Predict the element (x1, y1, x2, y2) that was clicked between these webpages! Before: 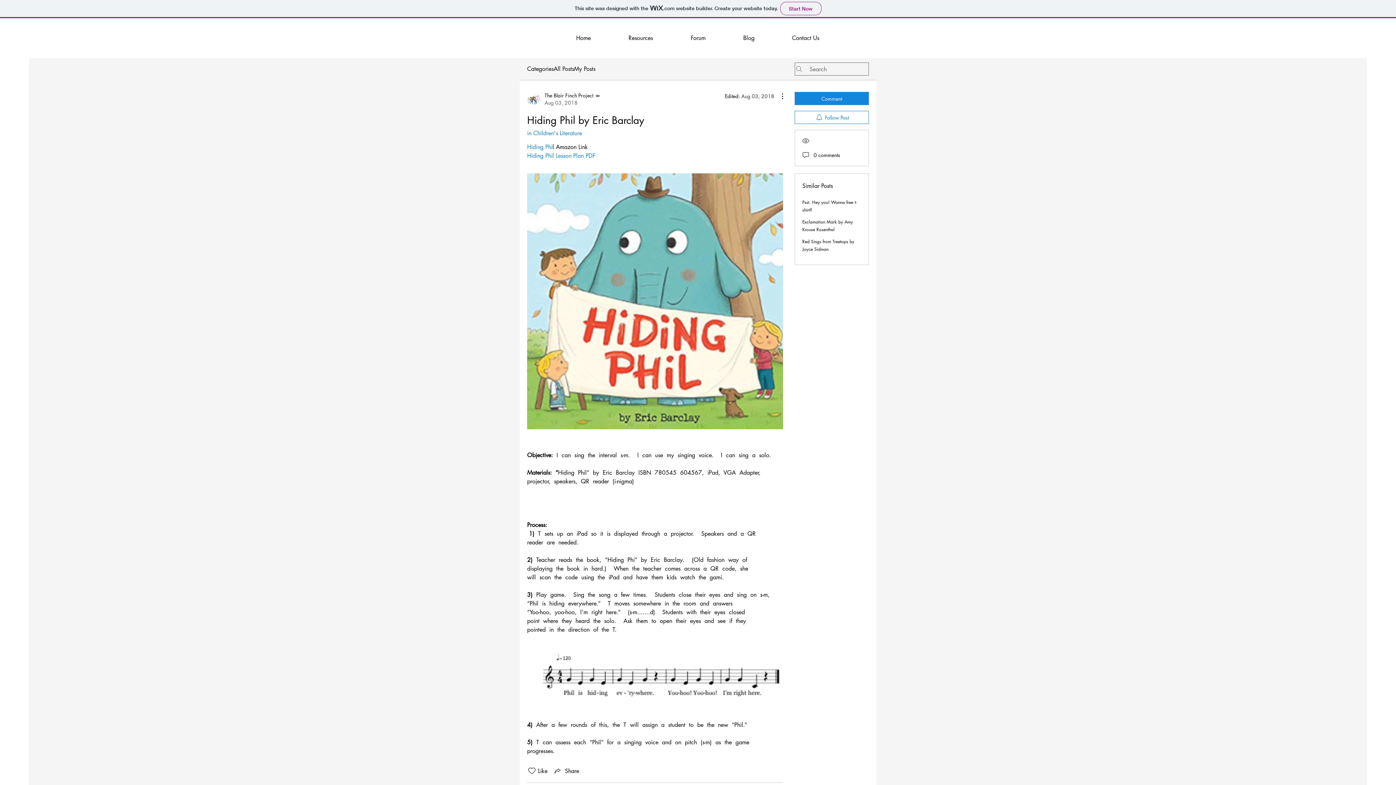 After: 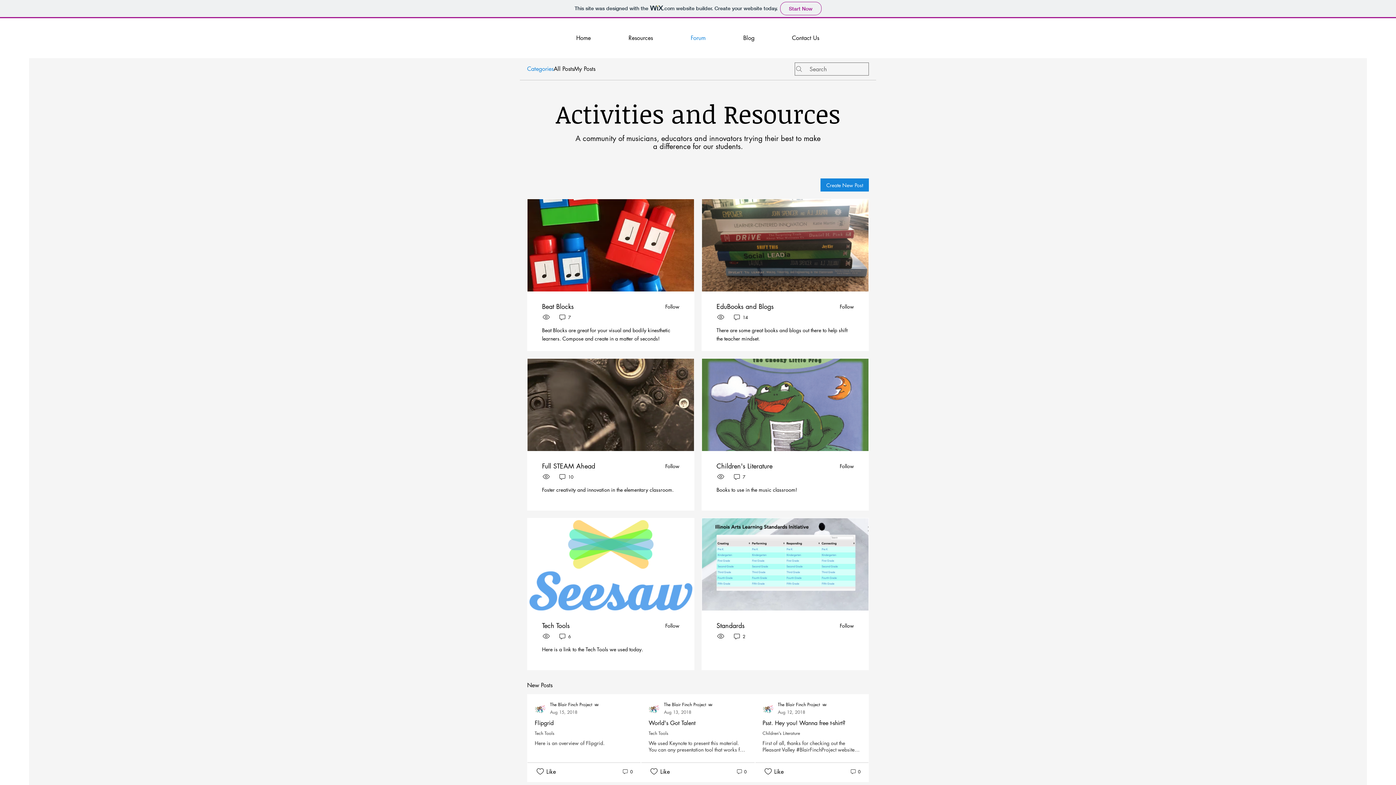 Action: label: Categories bbox: (527, 64, 553, 73)